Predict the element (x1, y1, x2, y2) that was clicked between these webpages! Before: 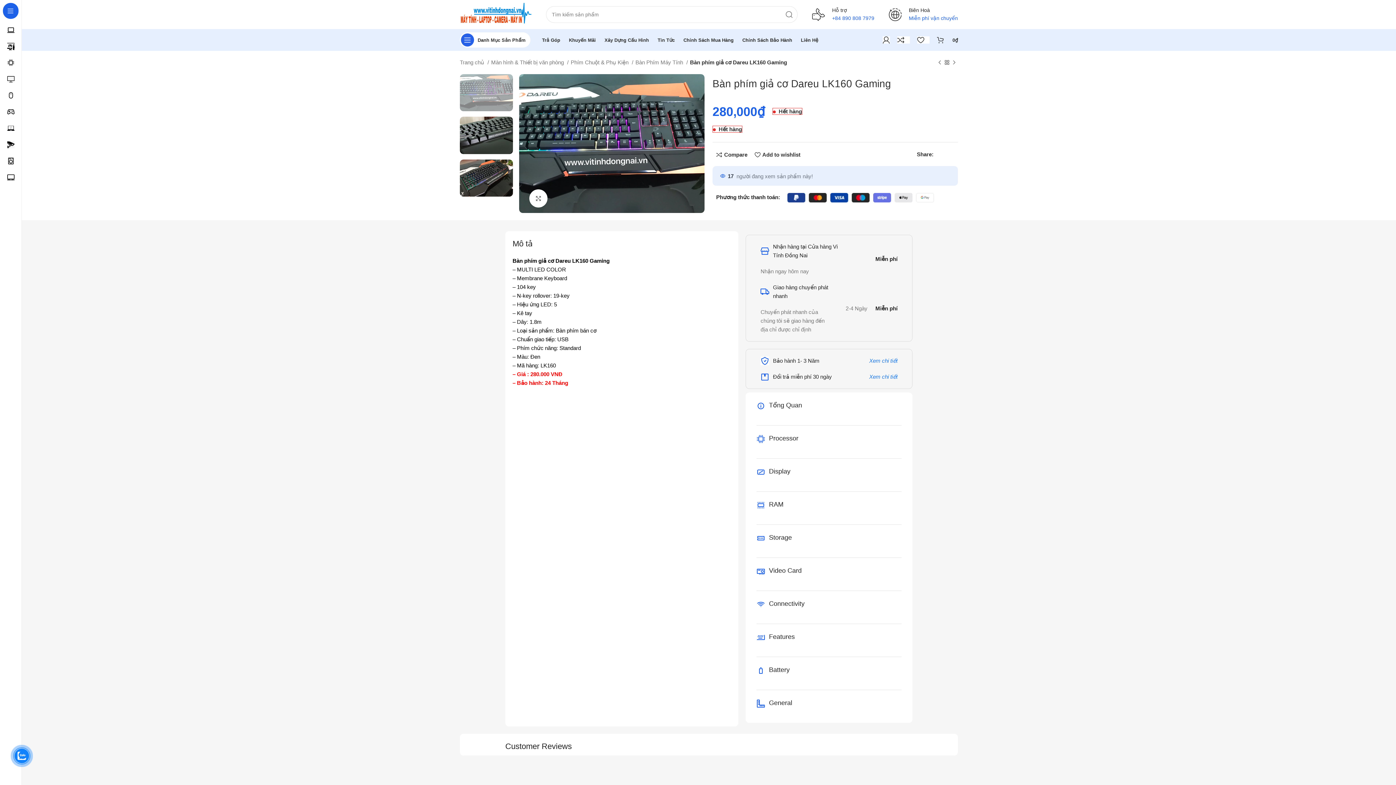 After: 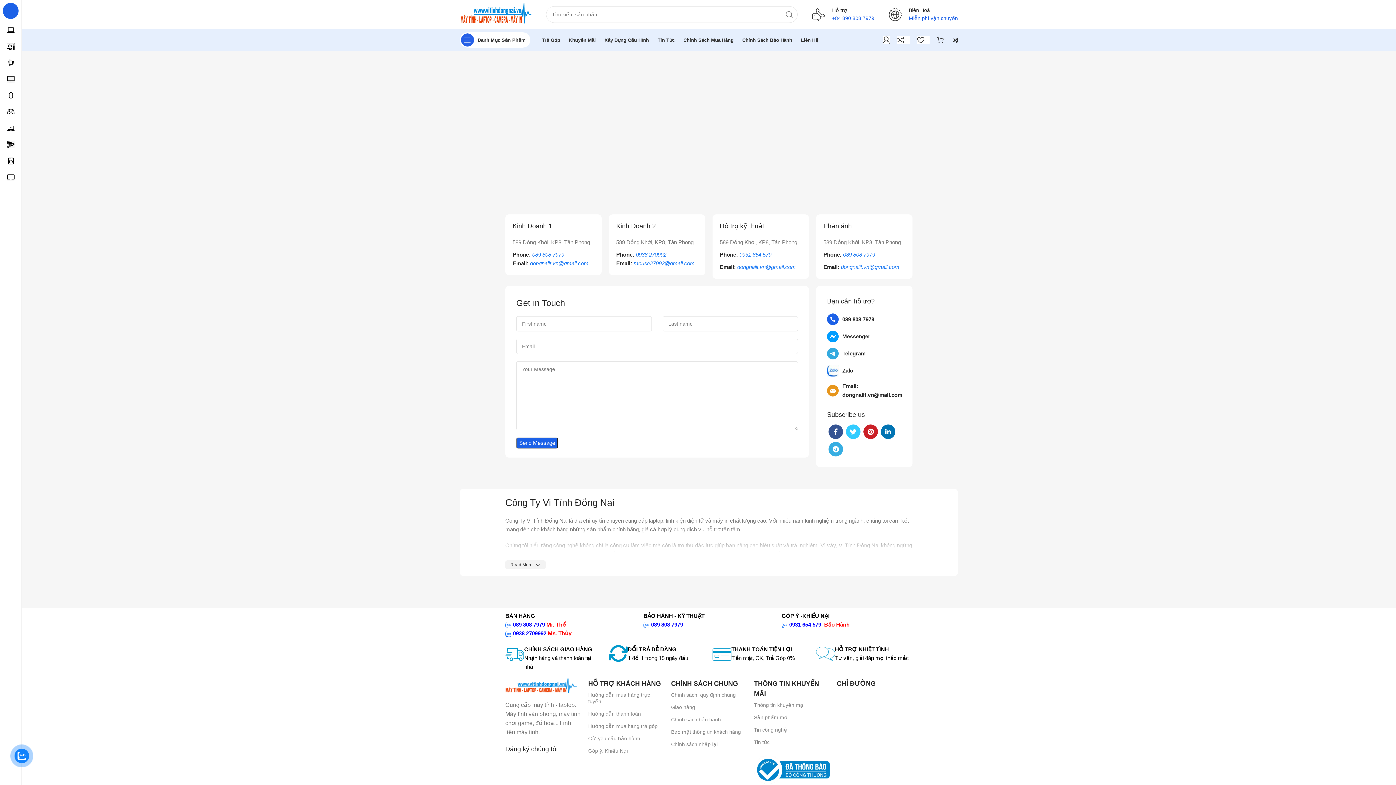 Action: bbox: (796, 32, 822, 47) label: Liên Hệ